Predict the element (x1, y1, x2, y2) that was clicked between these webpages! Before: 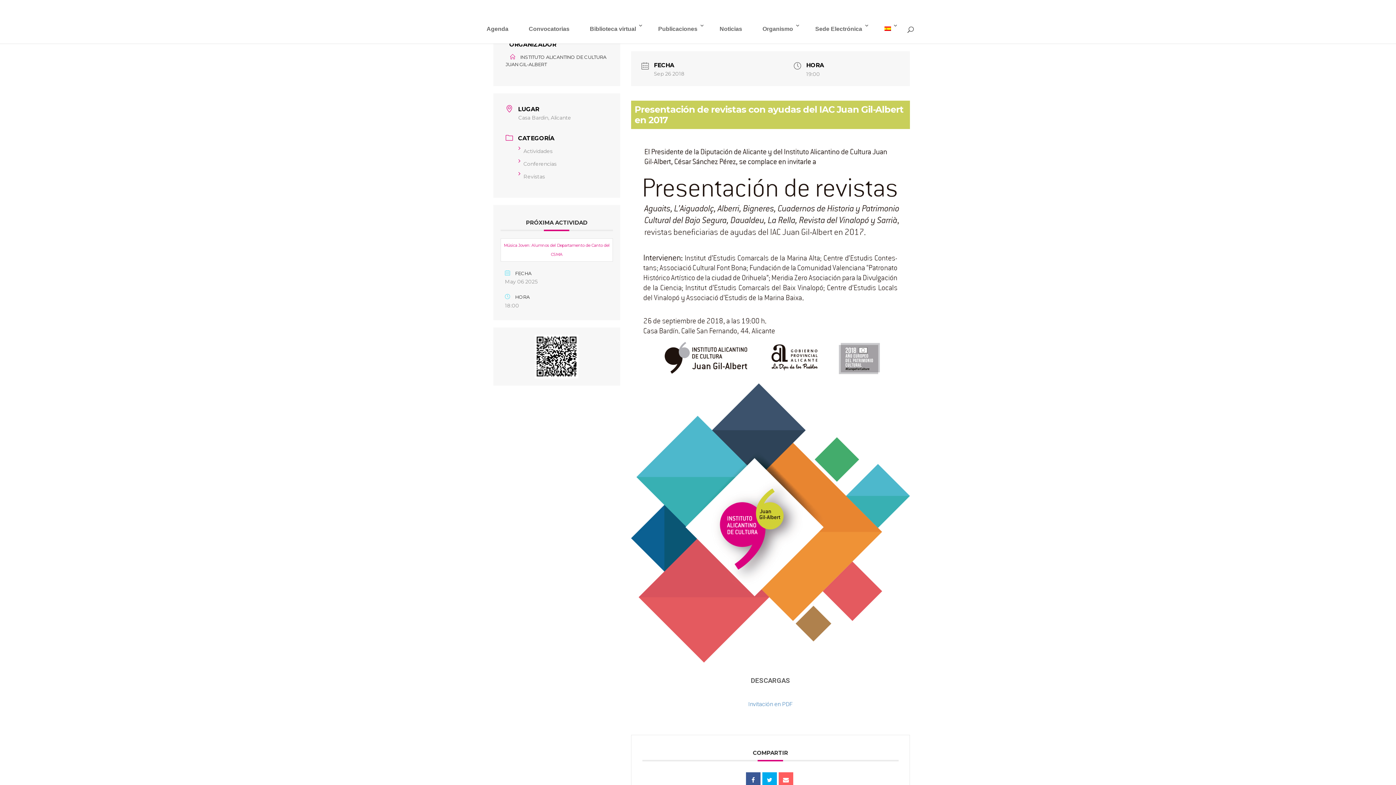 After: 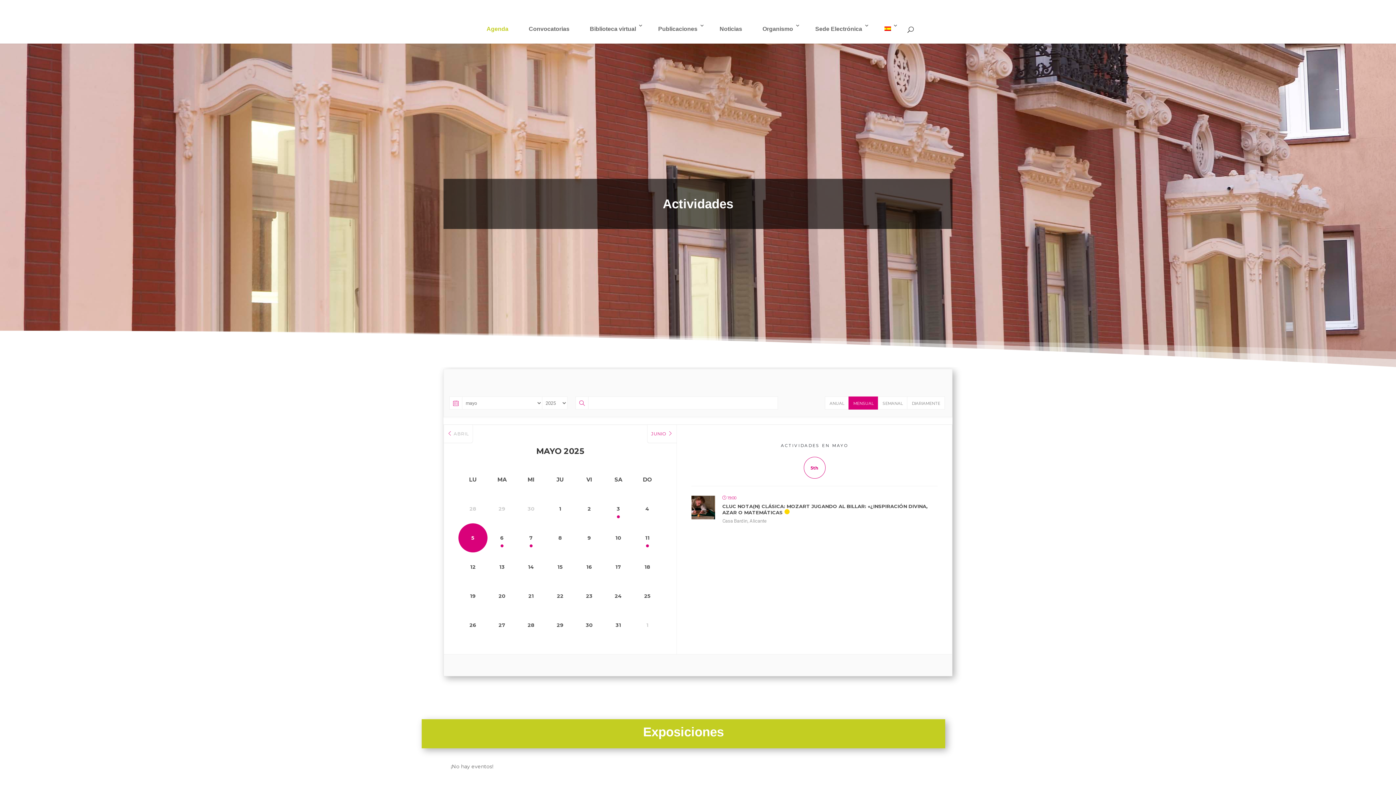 Action: bbox: (481, 22, 514, 43) label: Agenda